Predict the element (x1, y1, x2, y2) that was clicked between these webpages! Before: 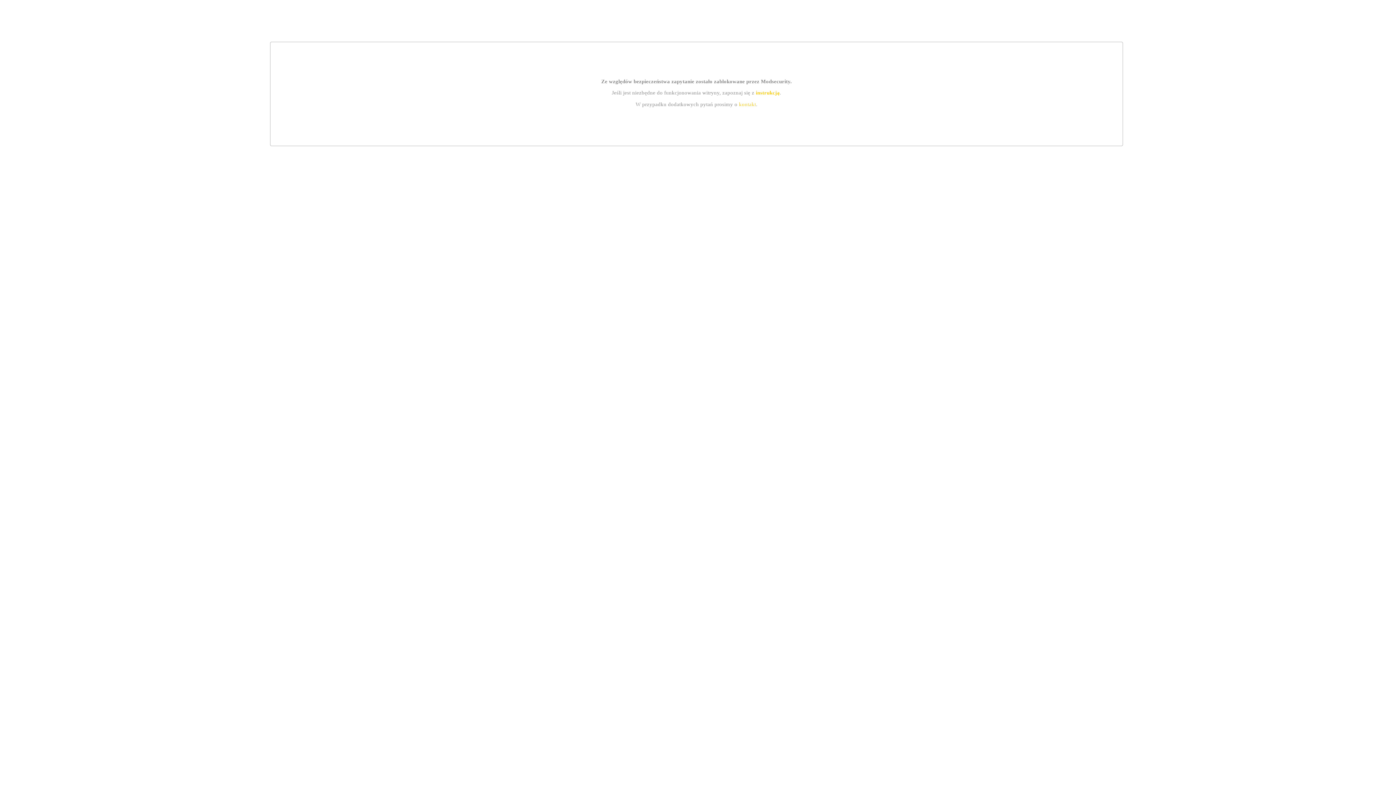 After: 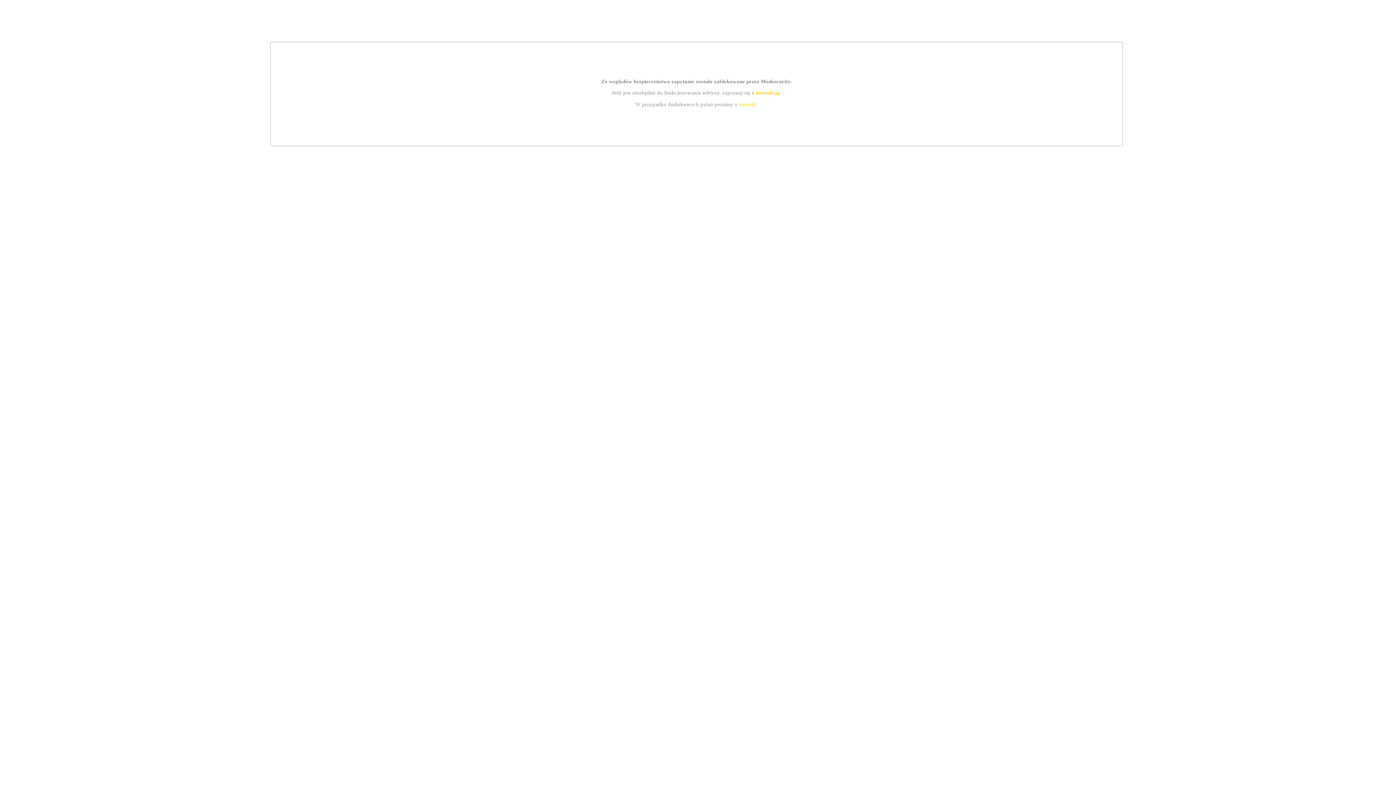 Action: bbox: (739, 101, 756, 107) label: kontakt